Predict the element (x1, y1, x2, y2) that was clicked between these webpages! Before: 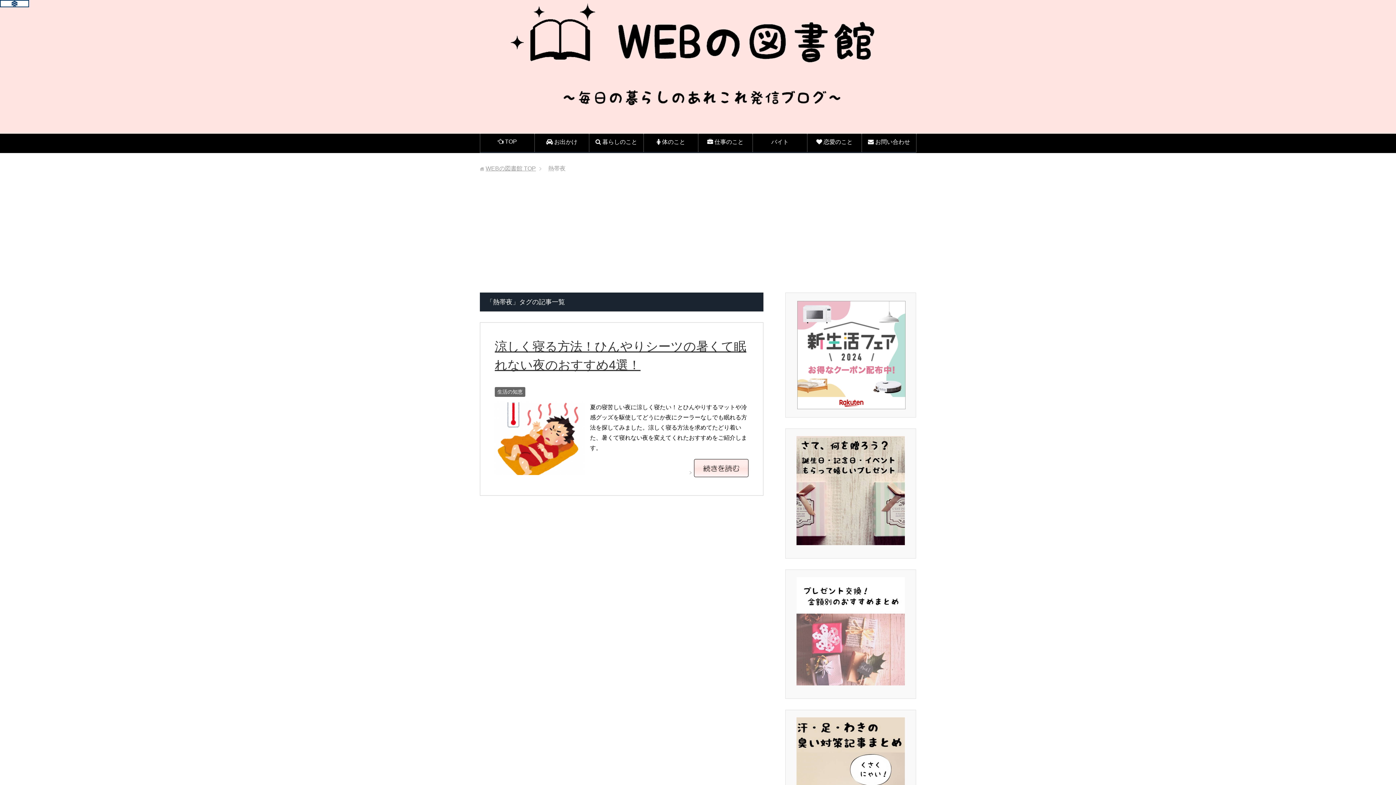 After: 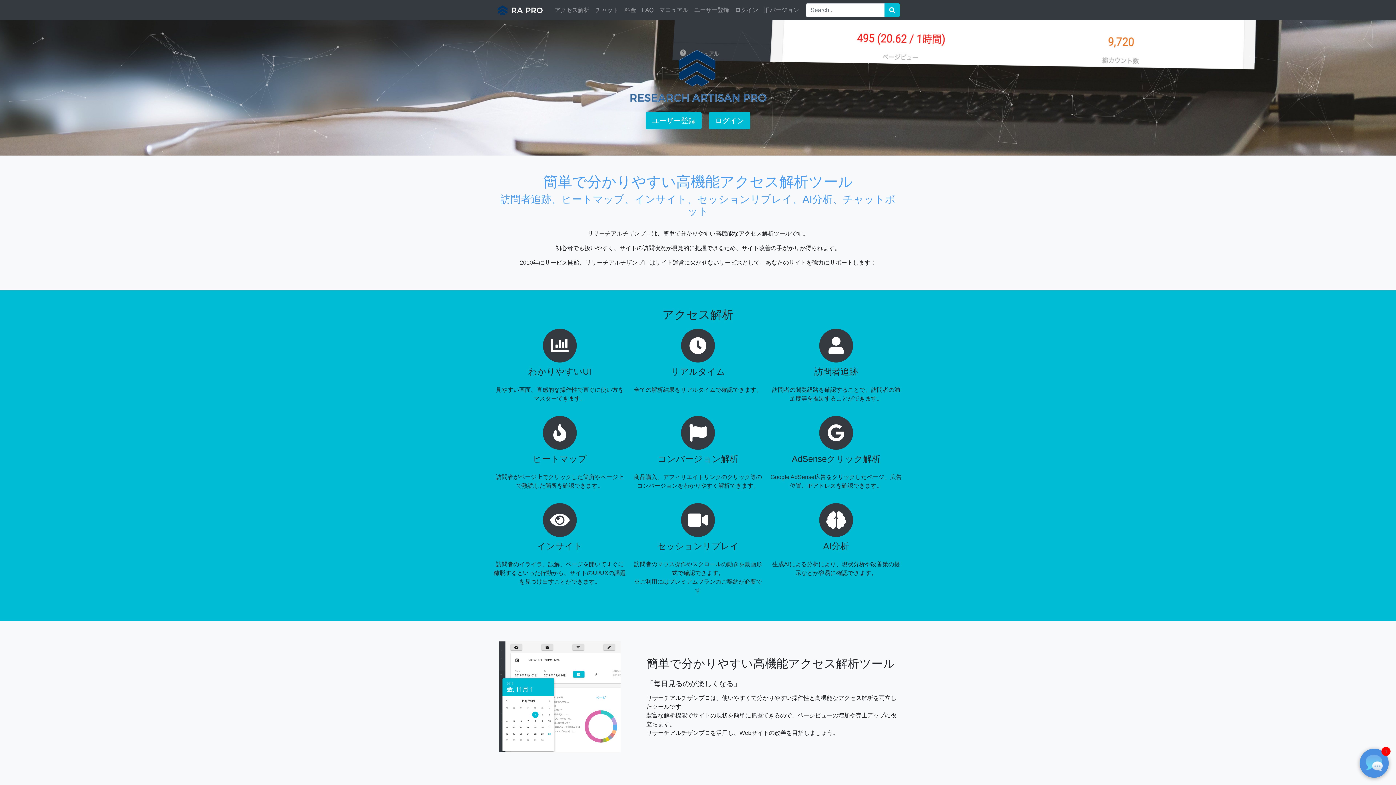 Action: bbox: (0, 0, 29, 6)